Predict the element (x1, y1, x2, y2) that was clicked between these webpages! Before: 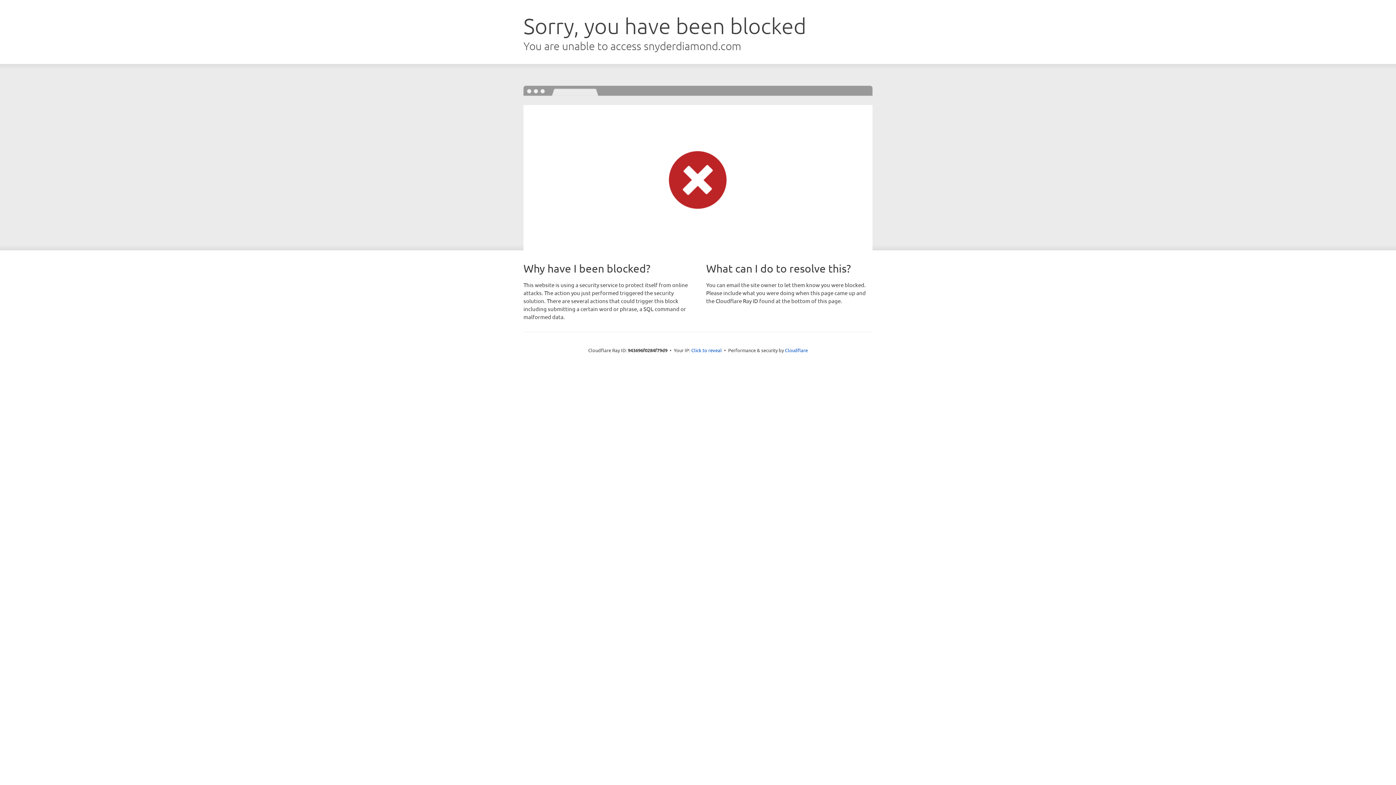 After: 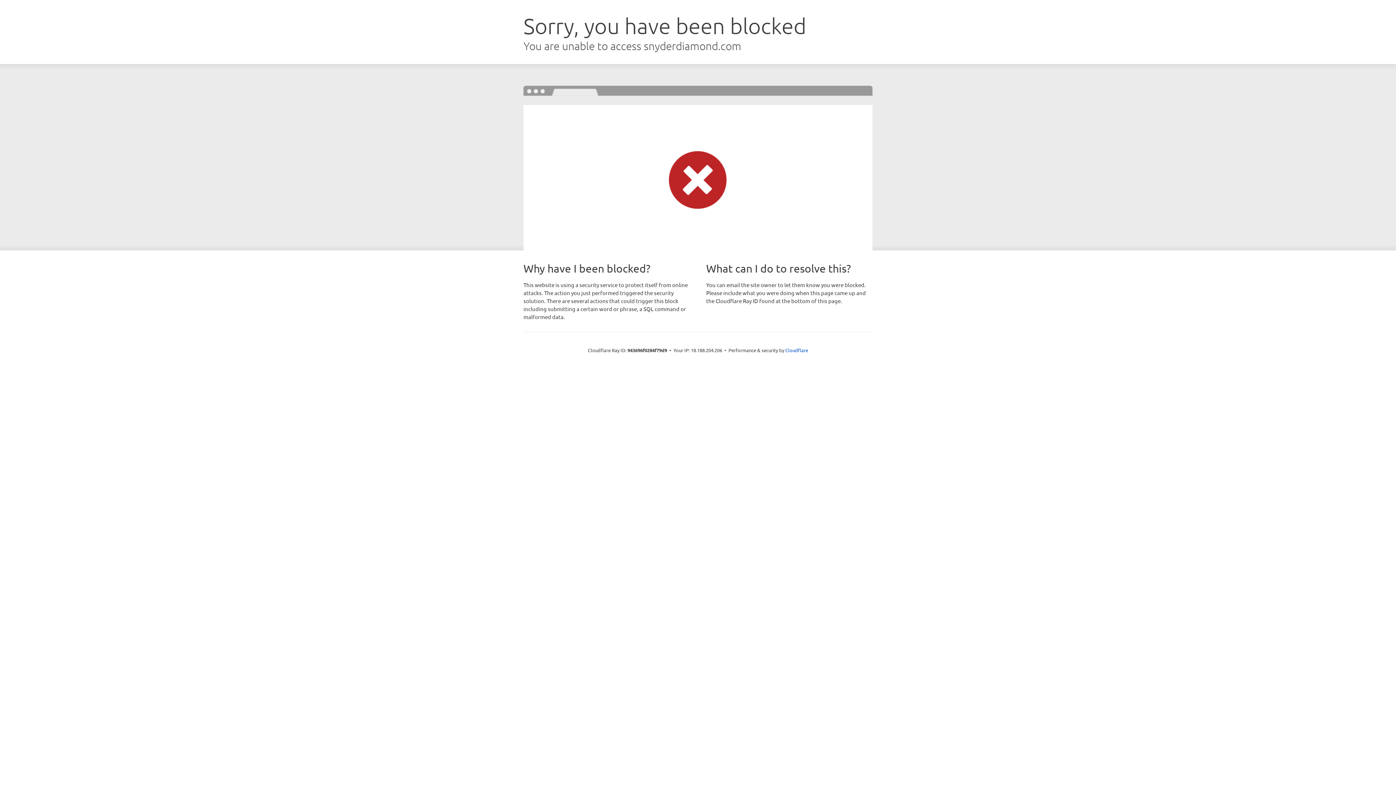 Action: label: Click to reveal bbox: (691, 346, 722, 353)